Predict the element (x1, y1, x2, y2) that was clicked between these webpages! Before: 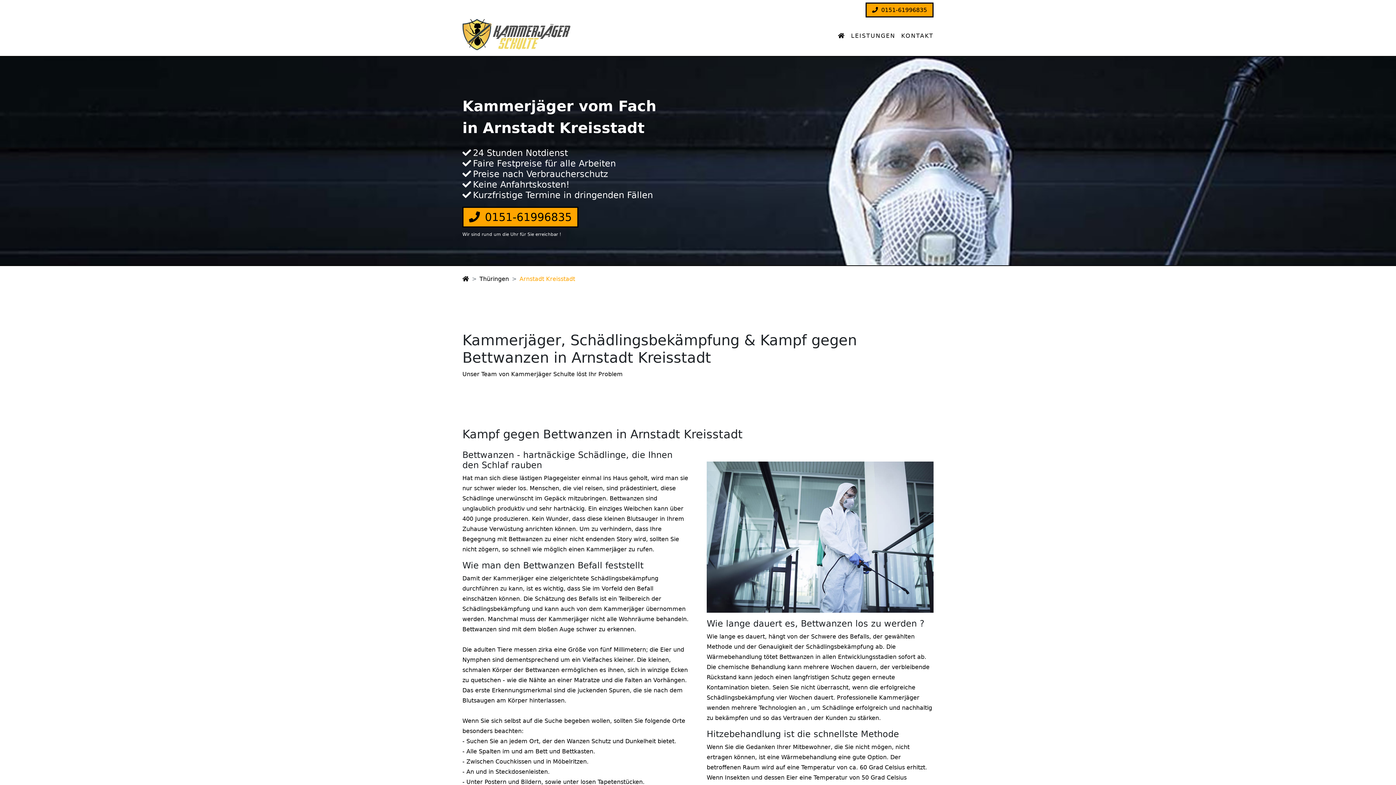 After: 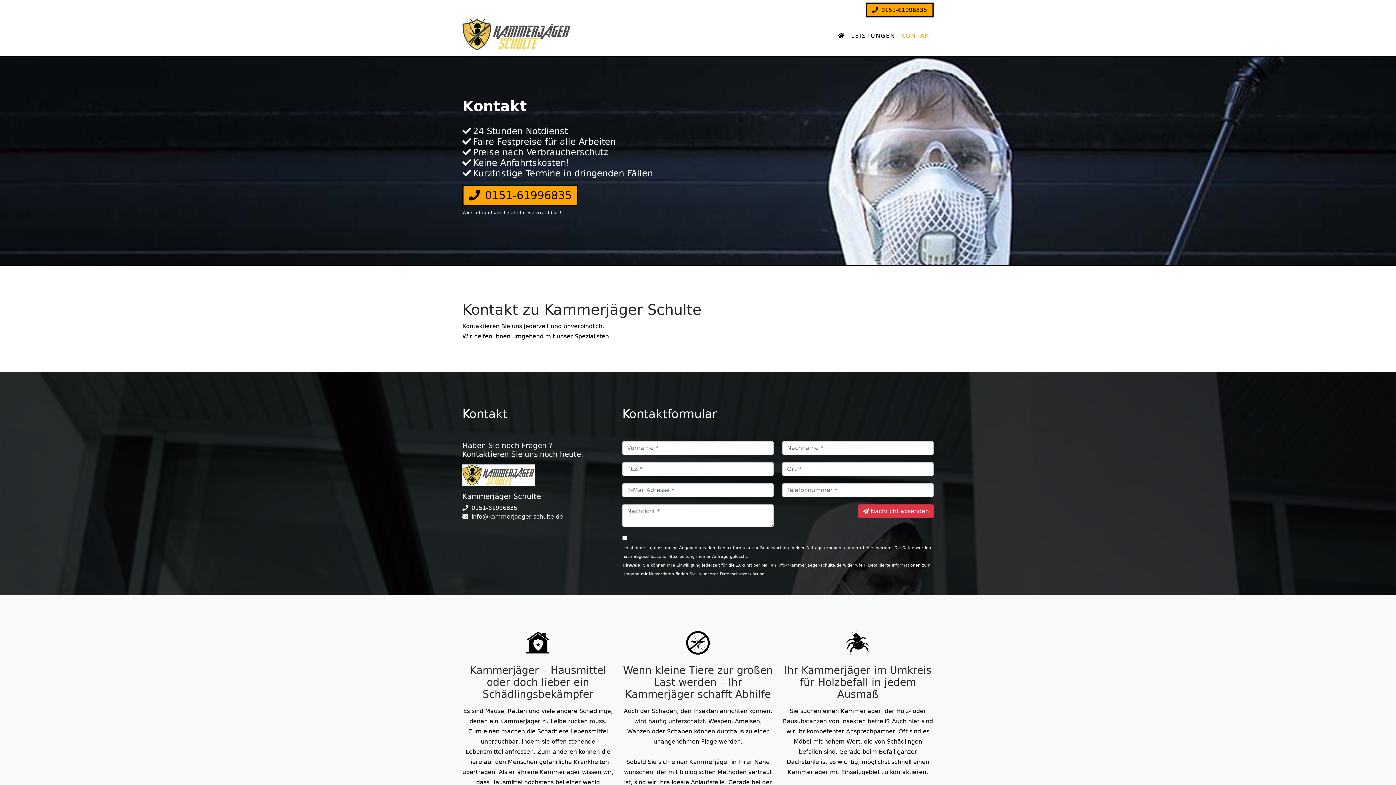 Action: bbox: (898, 28, 936, 43) label: KONTAKT